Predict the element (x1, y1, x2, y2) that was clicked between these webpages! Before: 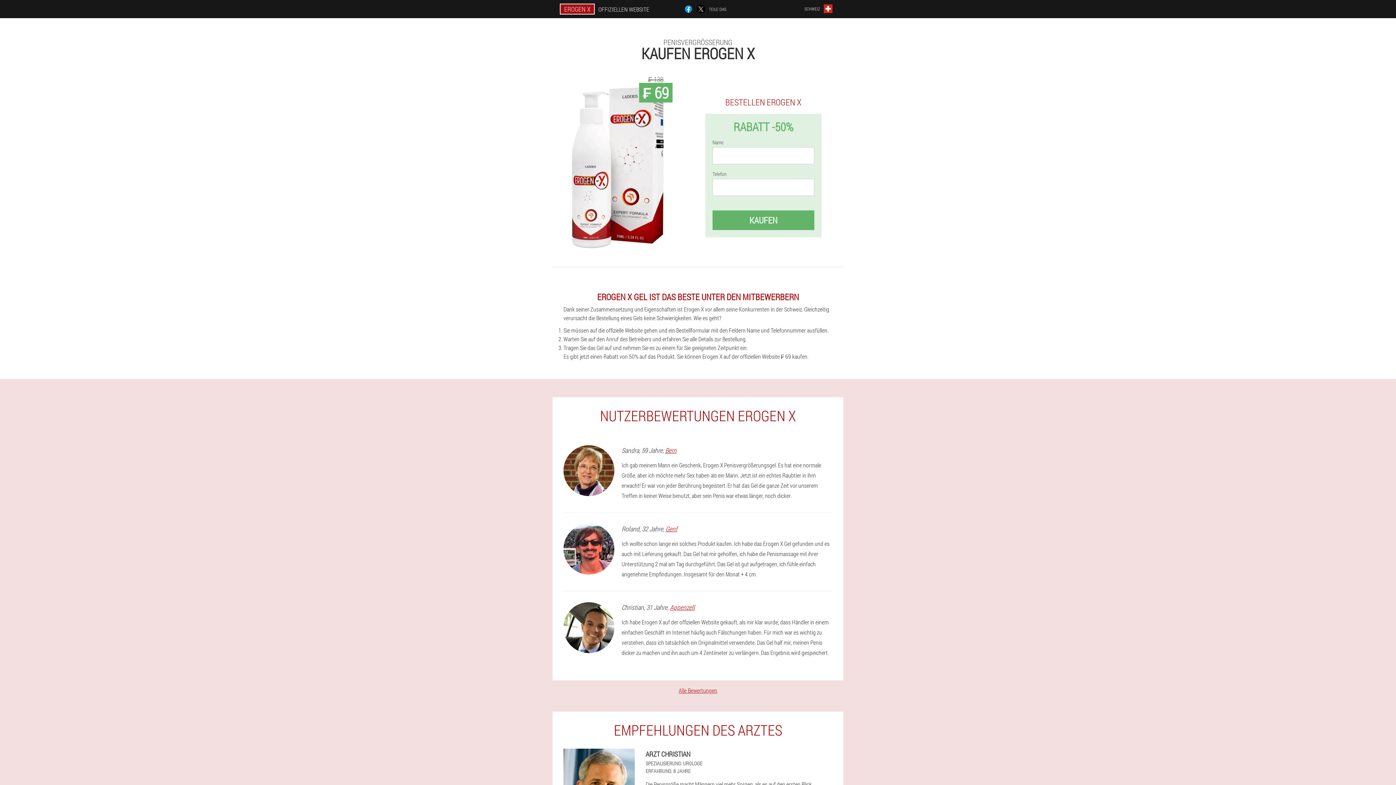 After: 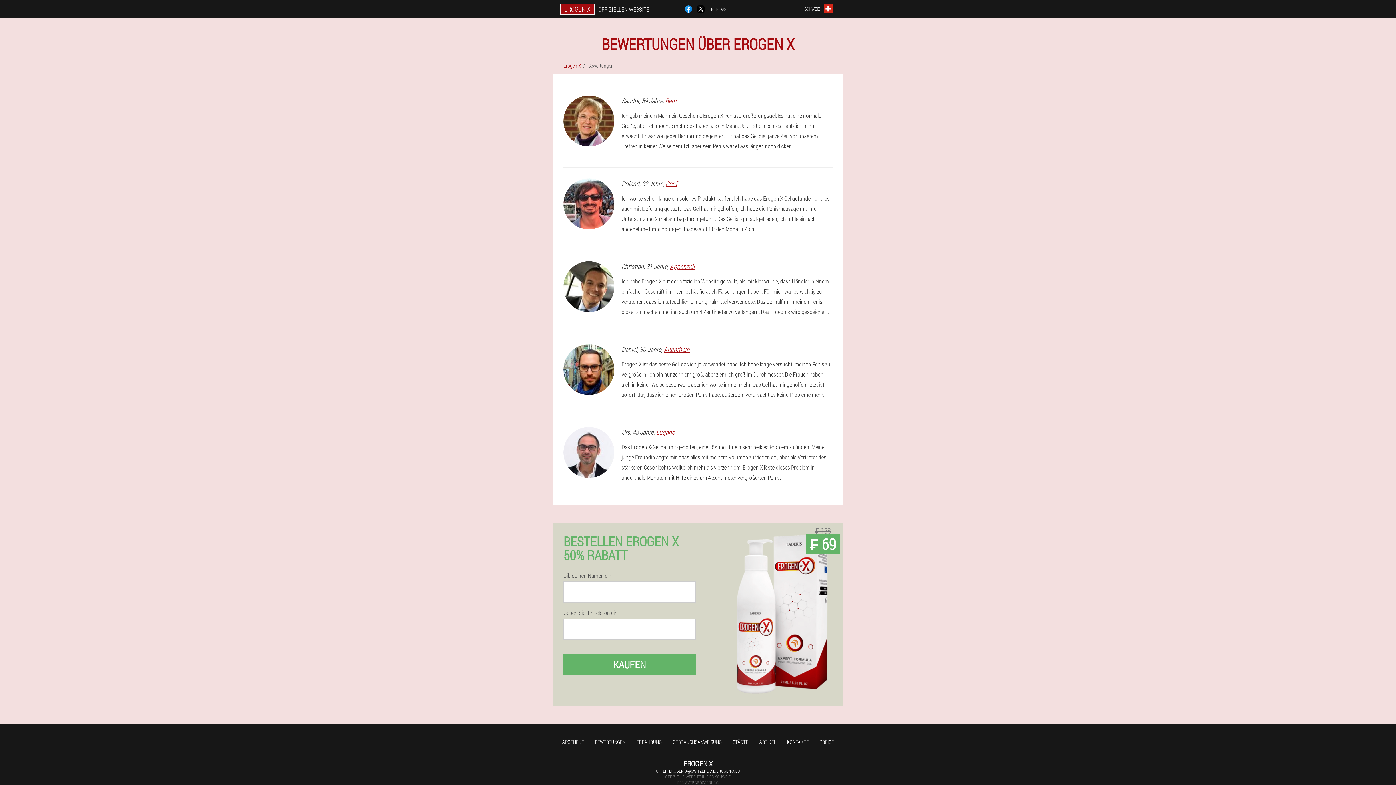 Action: label: Alle Bewertungen bbox: (678, 686, 717, 694)